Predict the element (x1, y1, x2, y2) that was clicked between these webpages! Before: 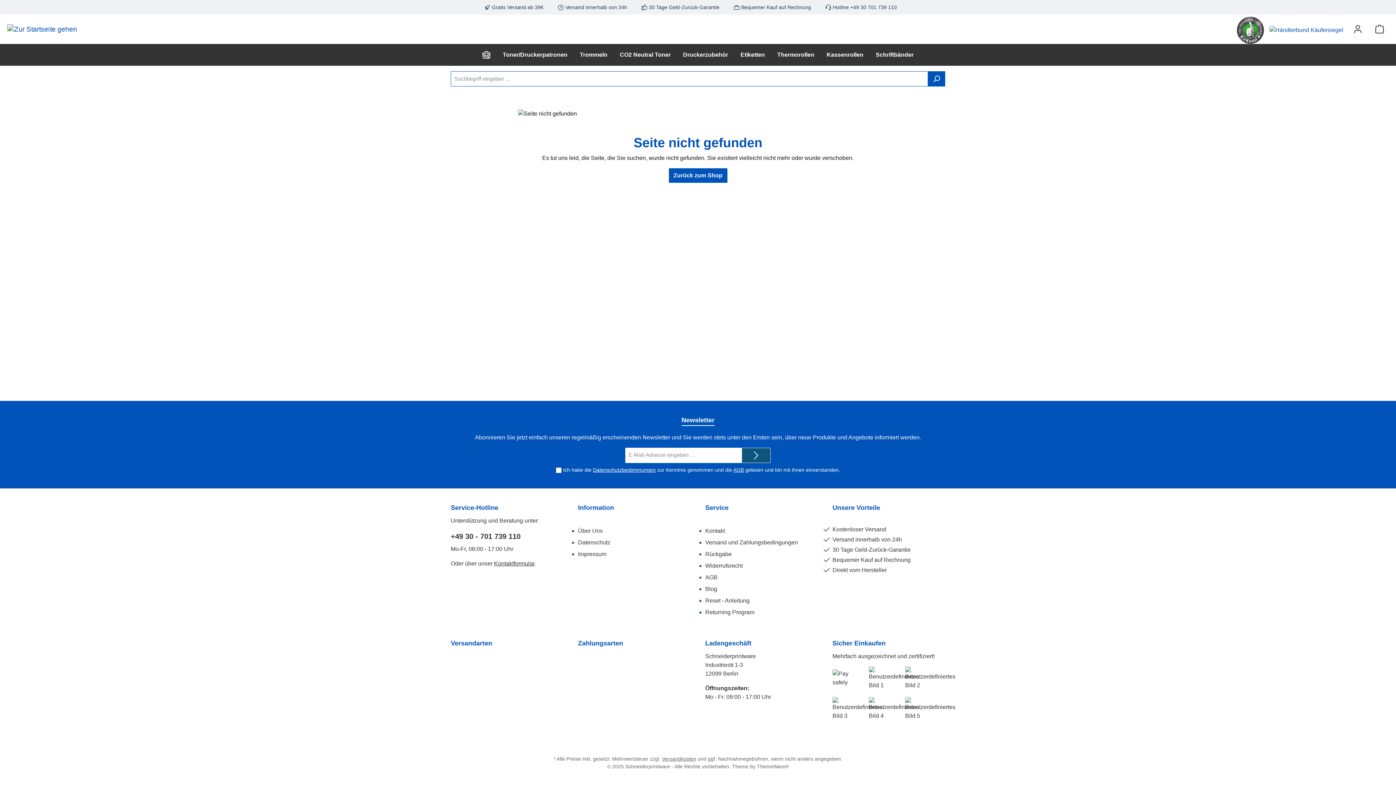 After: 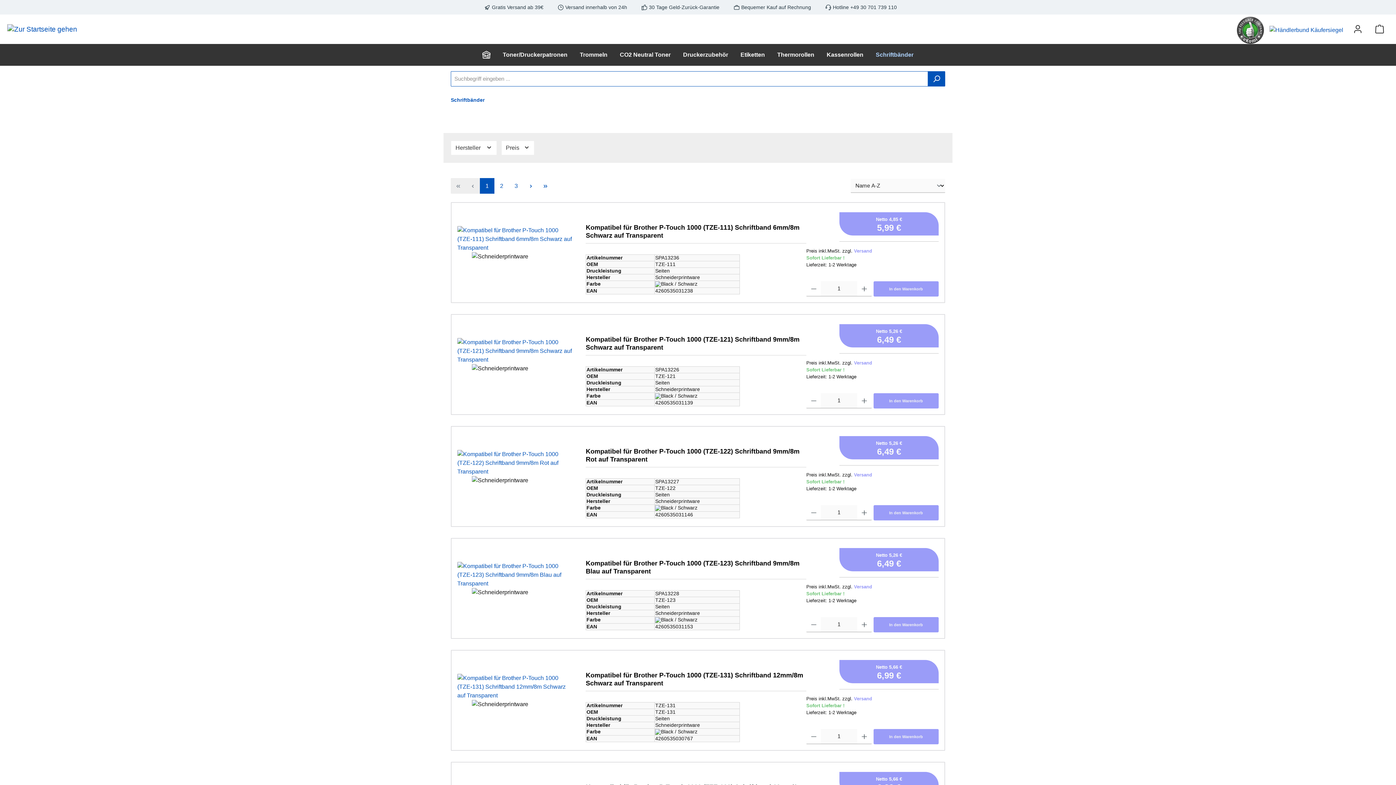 Action: bbox: (869, 44, 920, 65) label: Schriftbänder